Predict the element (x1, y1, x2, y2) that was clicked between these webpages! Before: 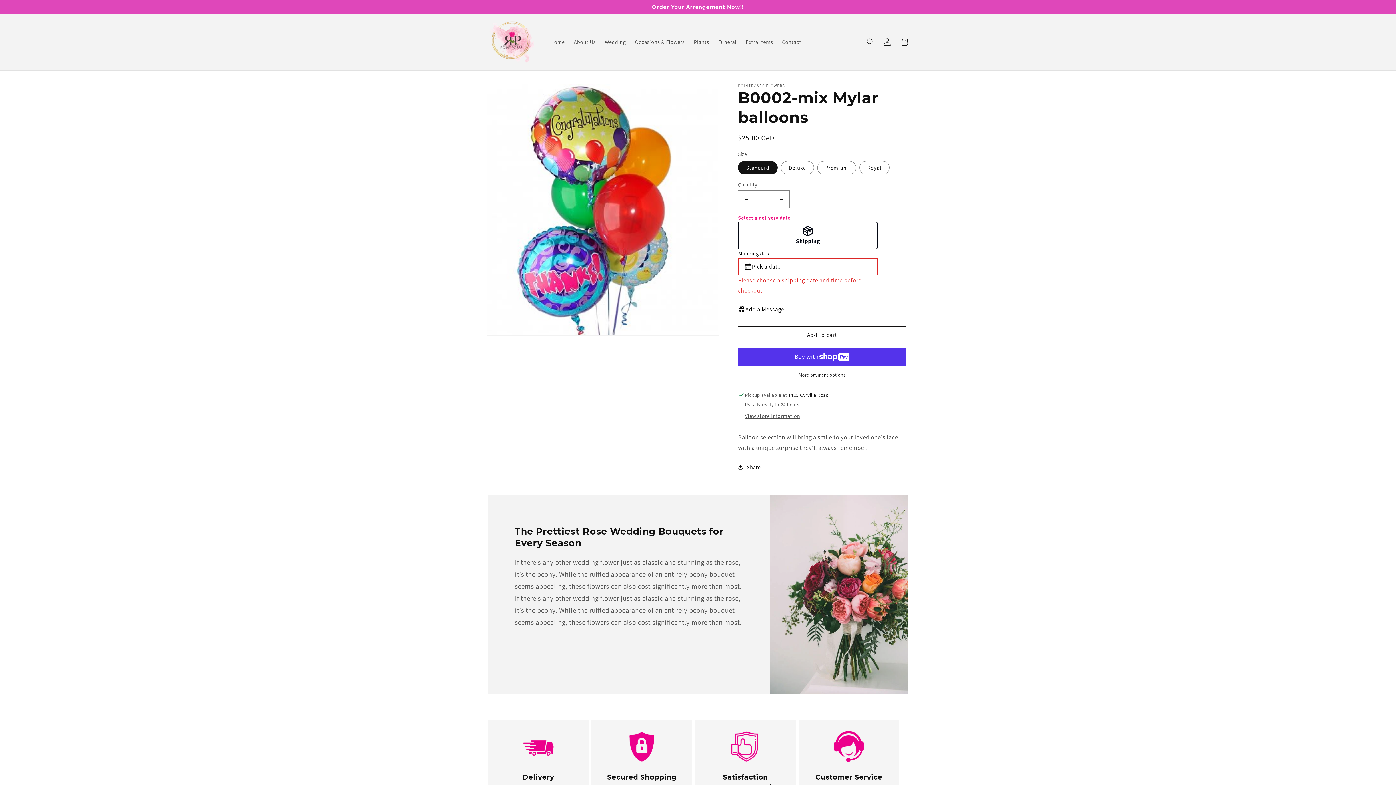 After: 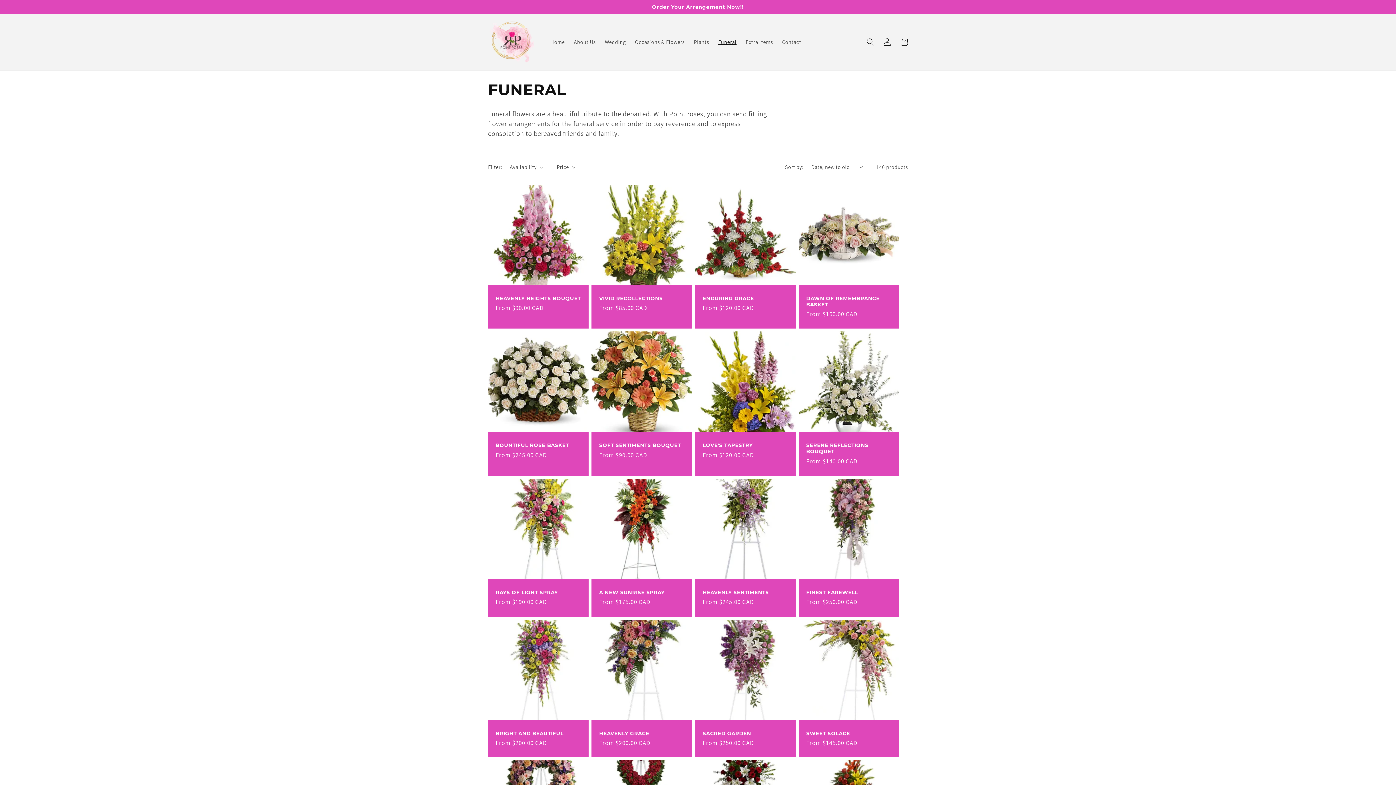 Action: label: Funeral bbox: (713, 34, 741, 50)